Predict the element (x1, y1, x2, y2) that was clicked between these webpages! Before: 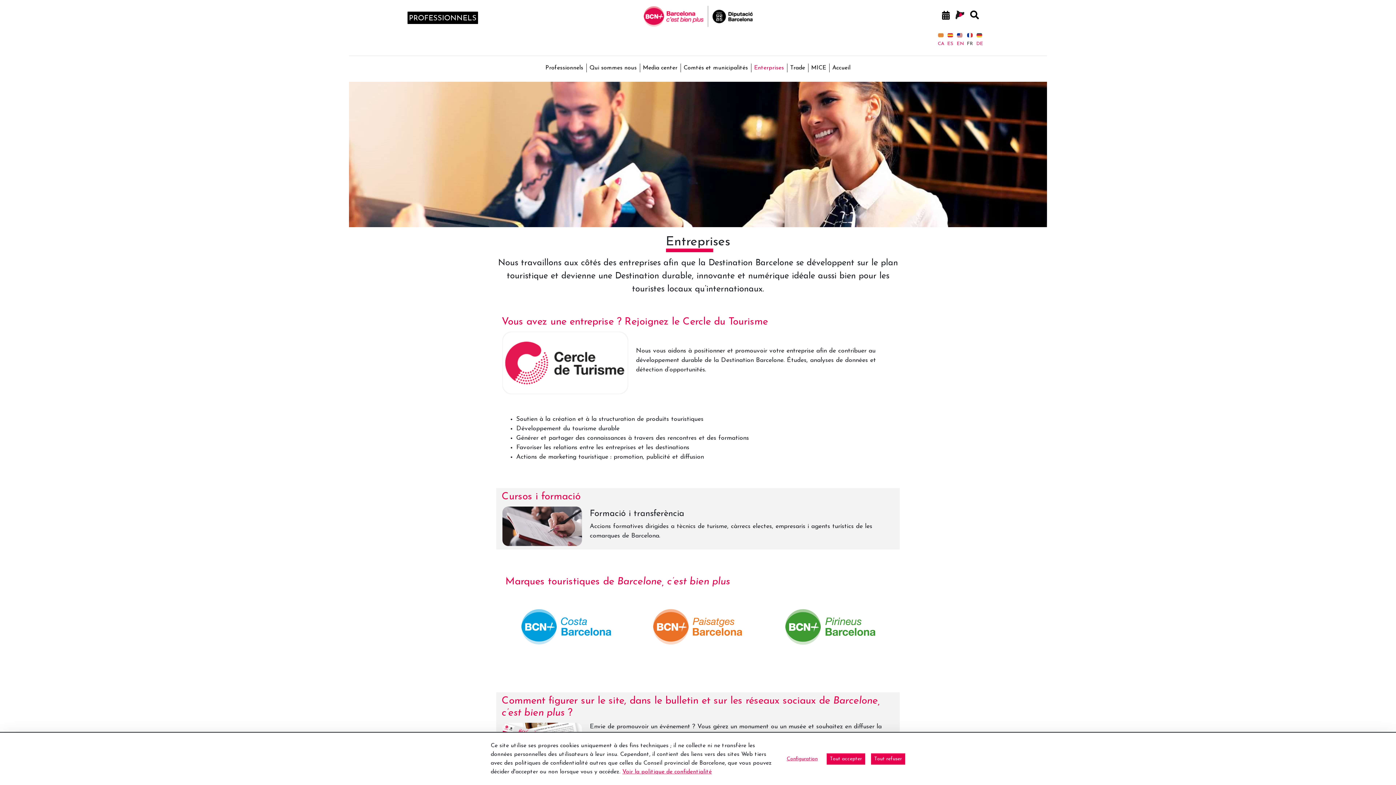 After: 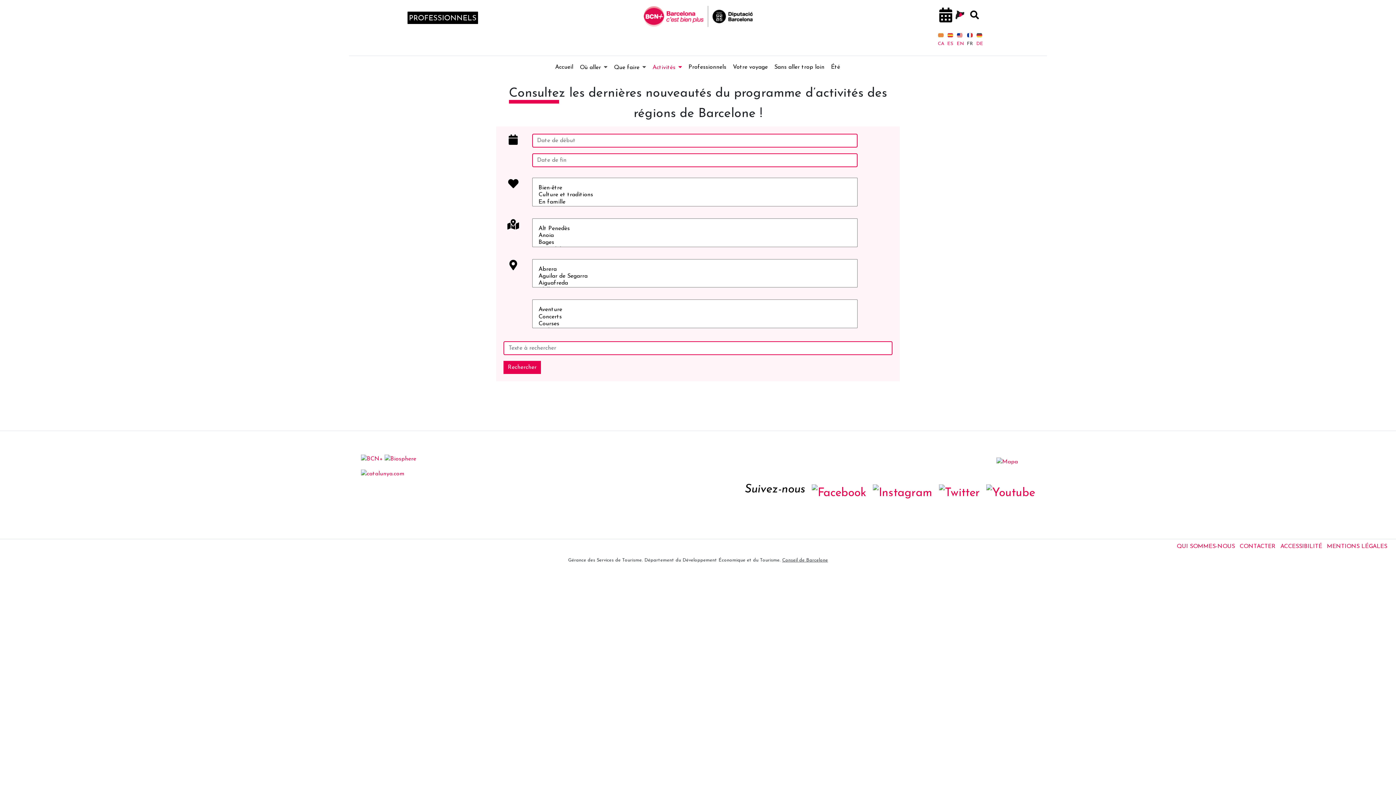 Action: bbox: (939, 10, 952, 19)